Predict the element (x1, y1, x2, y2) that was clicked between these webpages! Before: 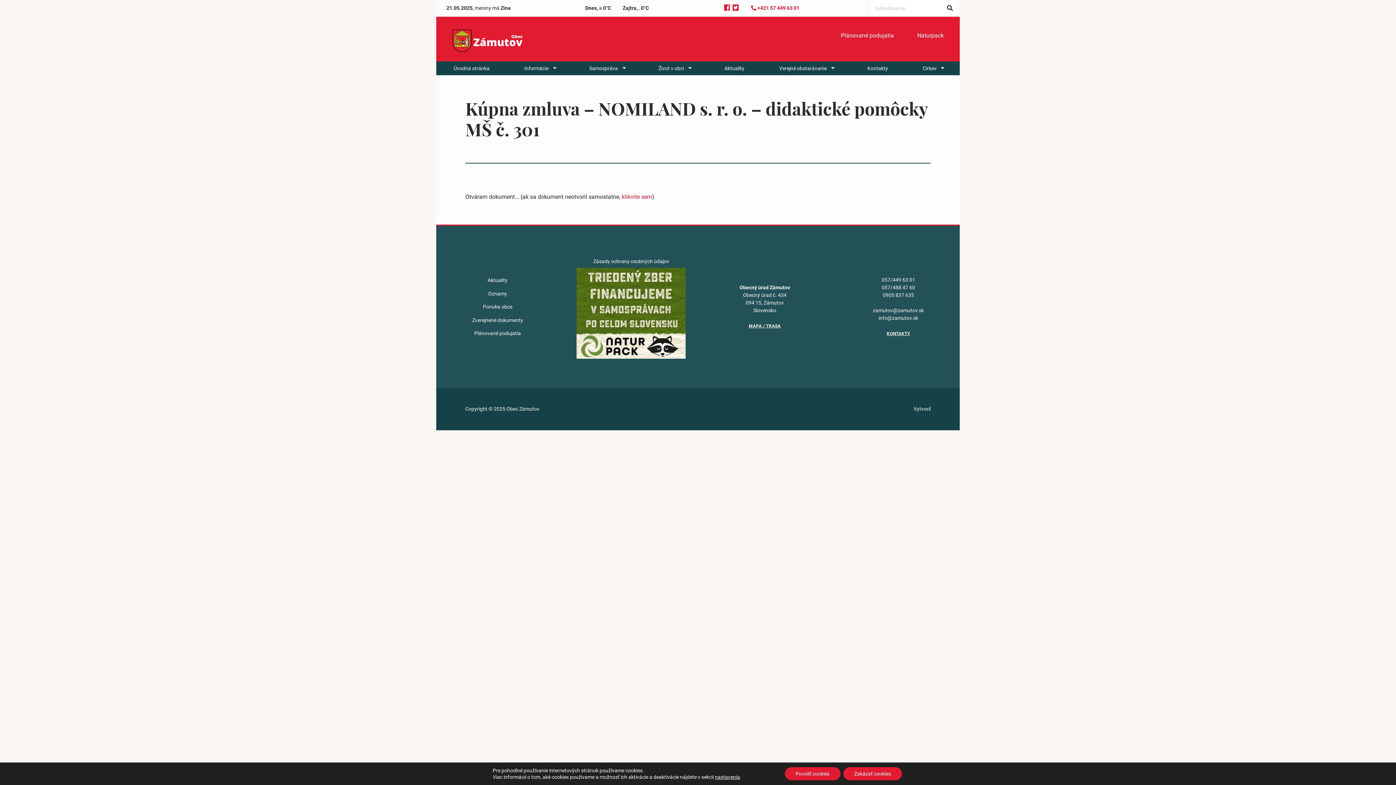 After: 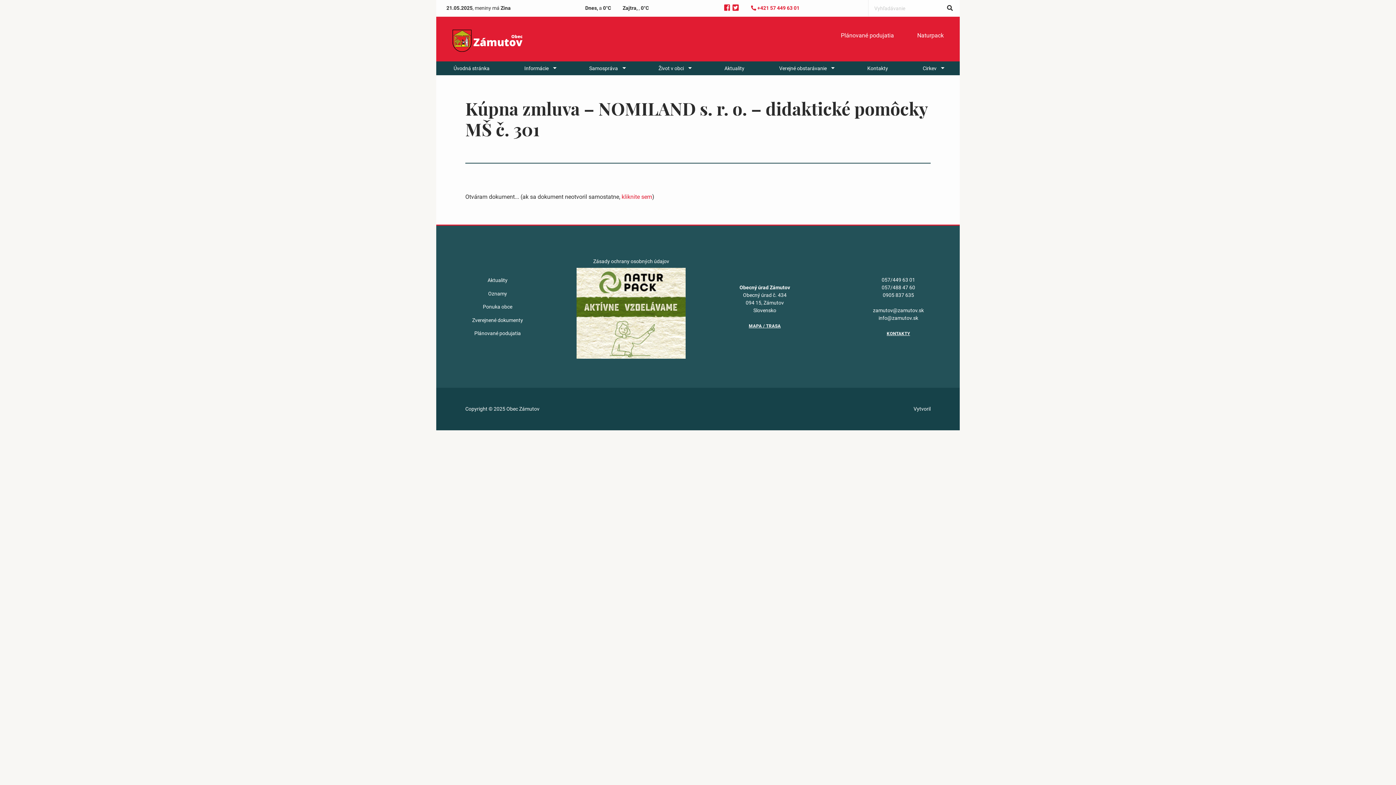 Action: bbox: (843, 767, 902, 780) label: Zakázať cookies